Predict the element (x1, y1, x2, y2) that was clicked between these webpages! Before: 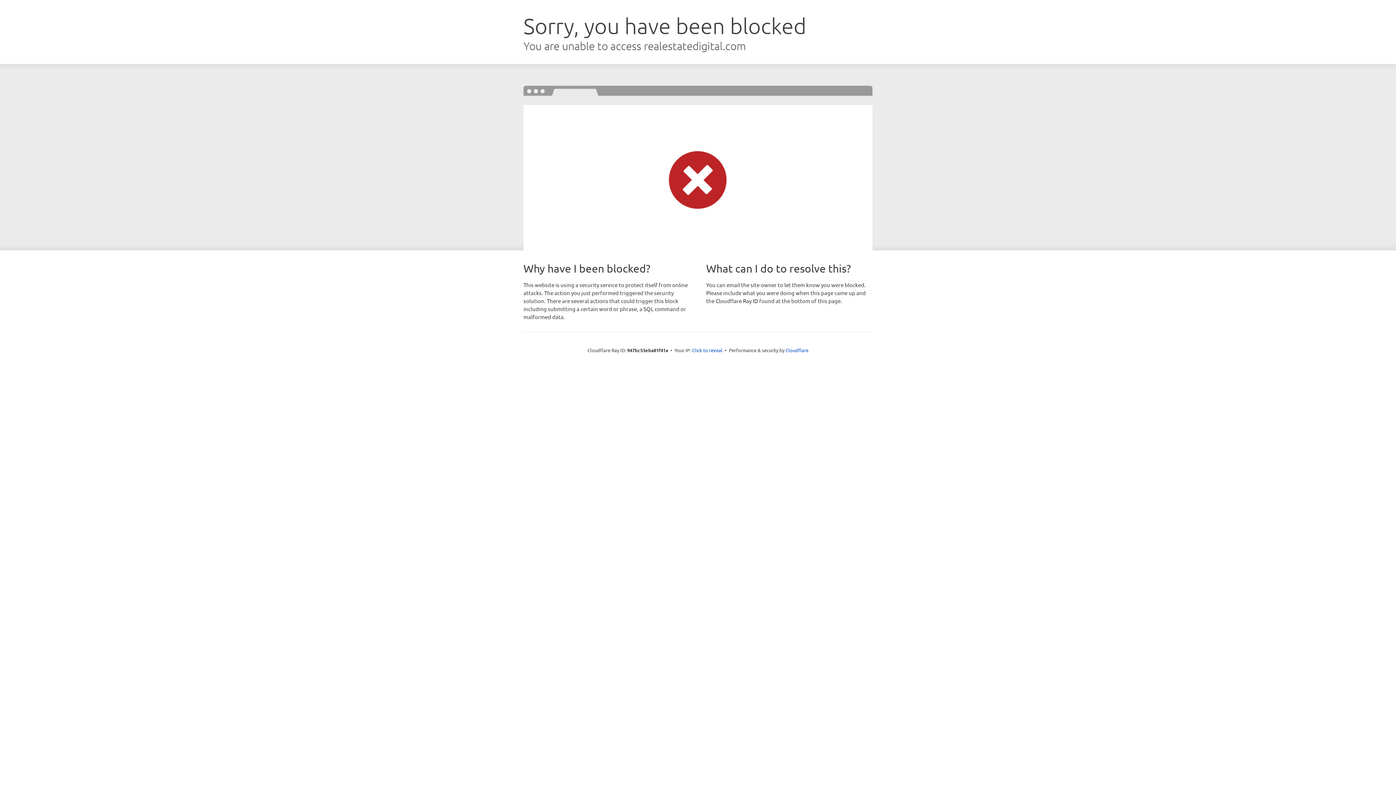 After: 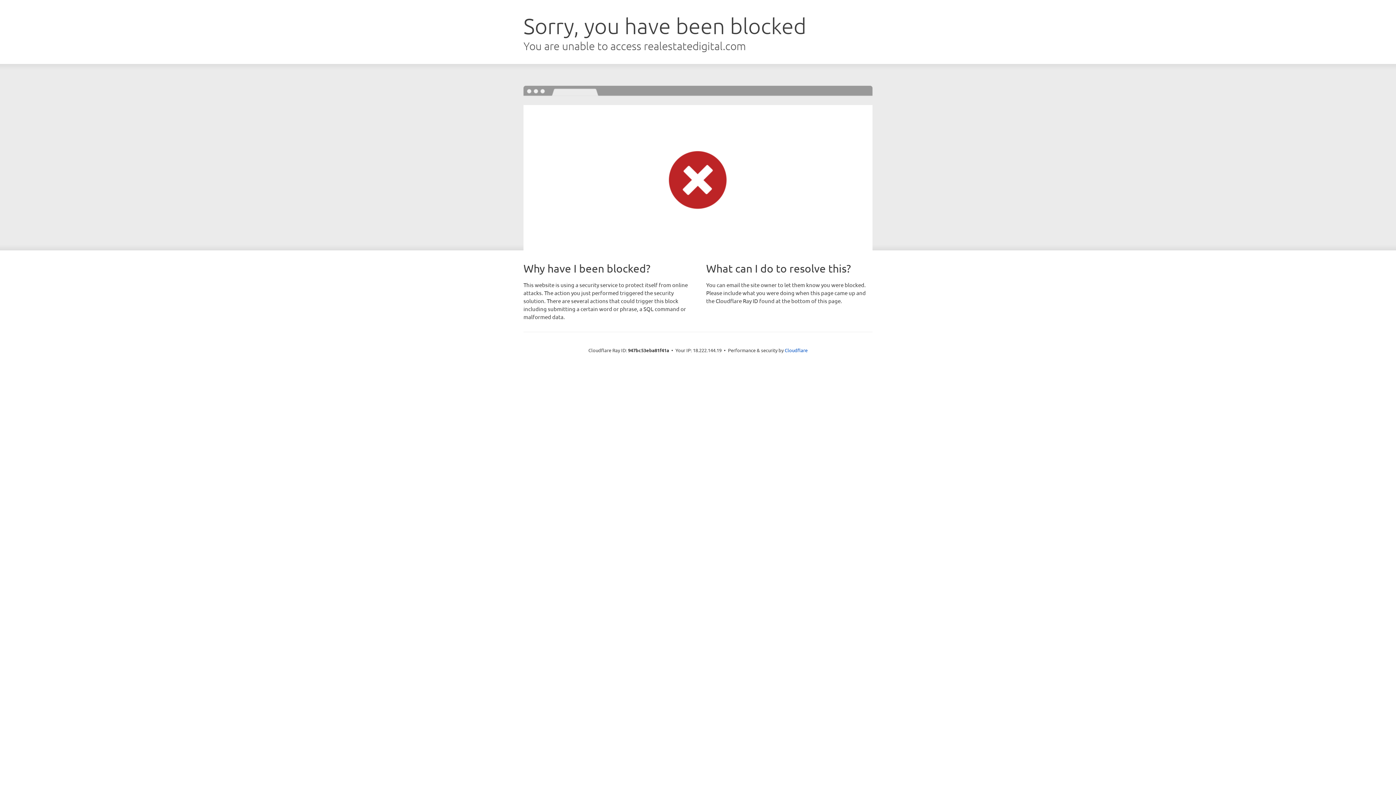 Action: label: Click to reveal bbox: (692, 346, 722, 353)